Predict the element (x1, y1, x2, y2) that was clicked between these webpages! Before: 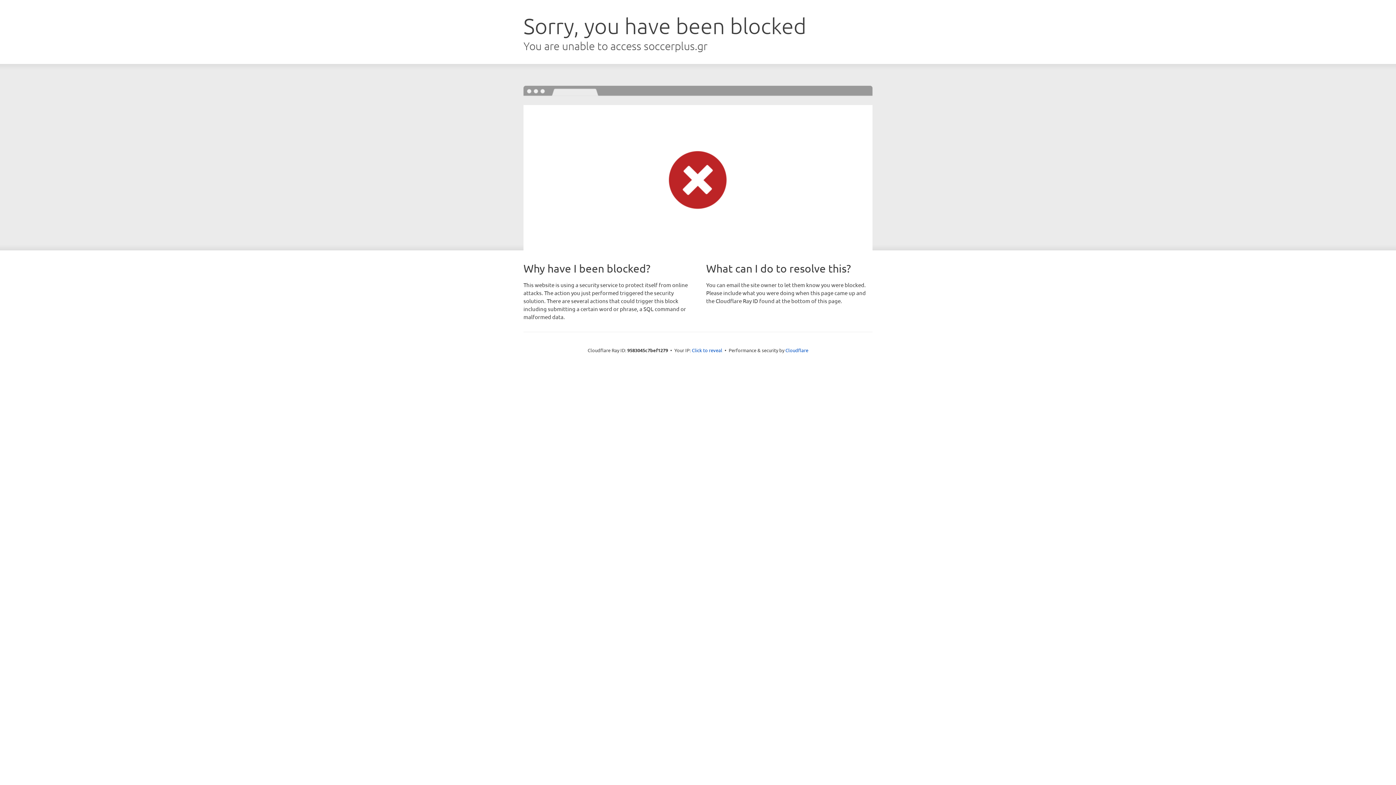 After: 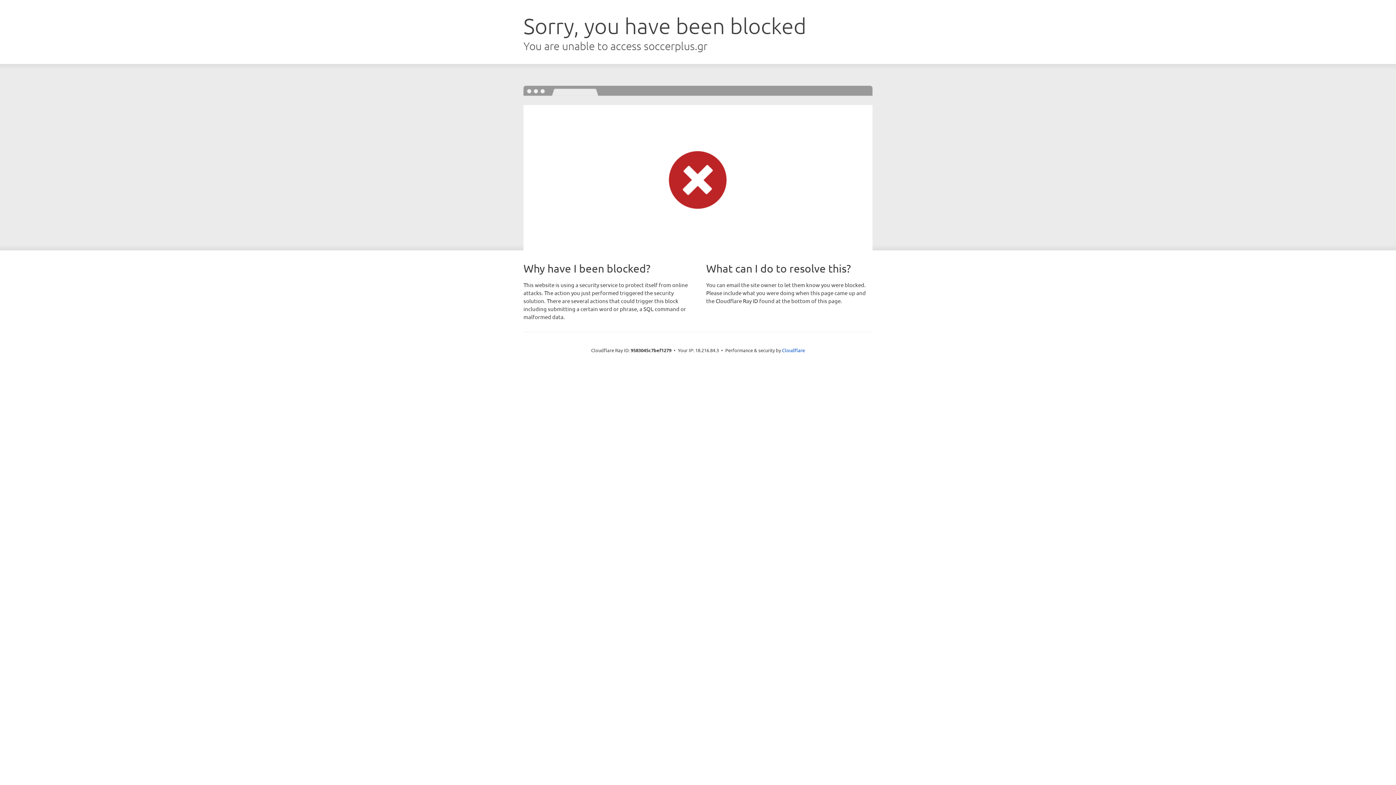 Action: bbox: (692, 346, 722, 353) label: Click to reveal